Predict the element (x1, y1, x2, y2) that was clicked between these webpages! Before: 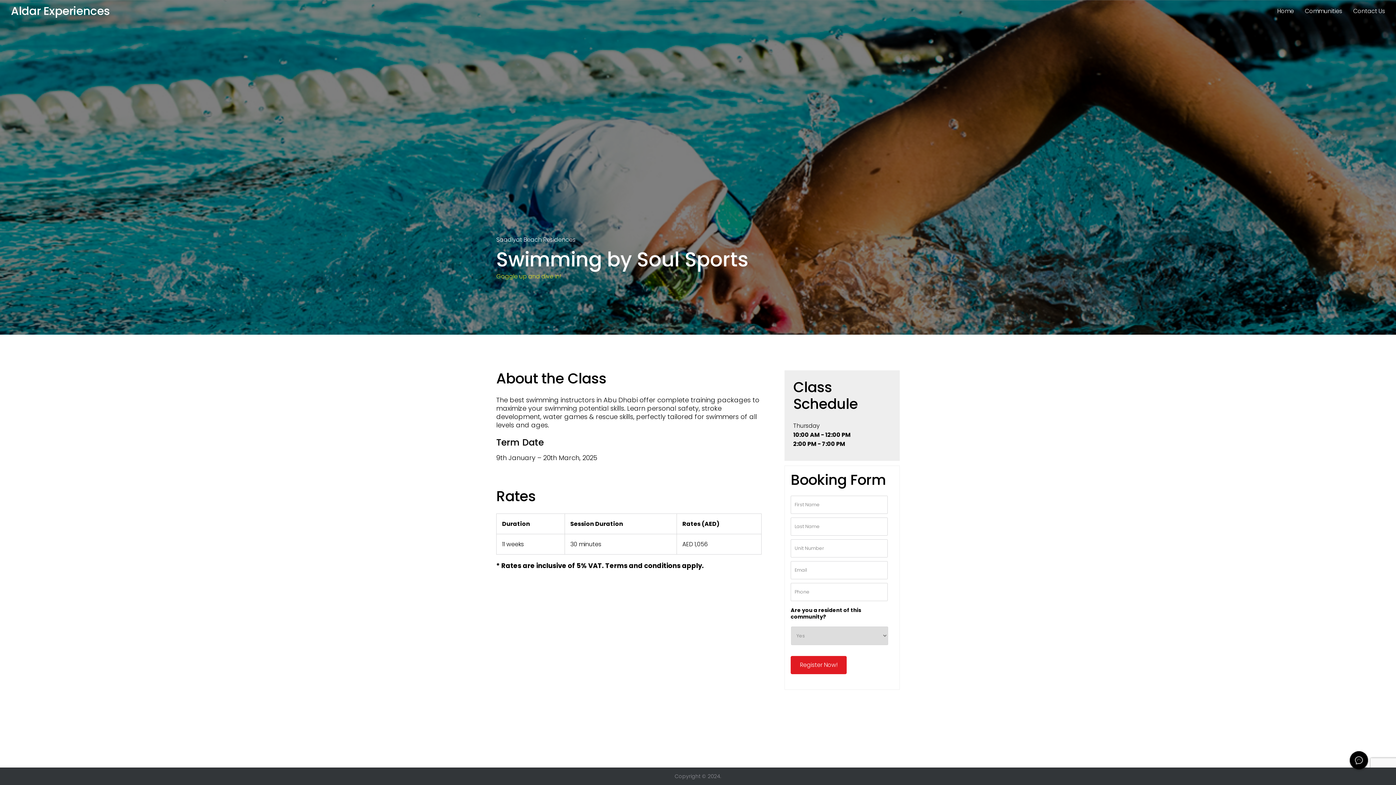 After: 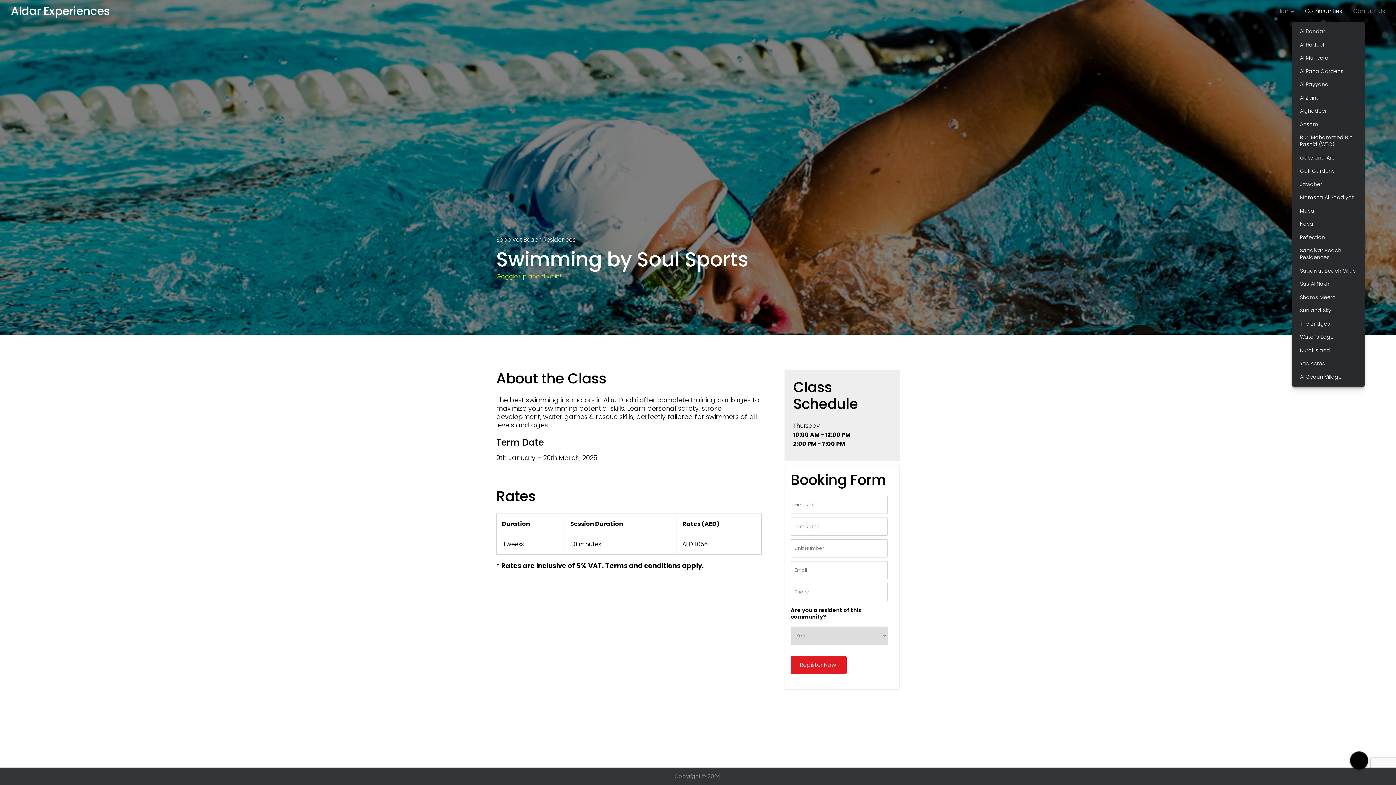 Action: label: Communities bbox: (1299, 0, 1348, 21)